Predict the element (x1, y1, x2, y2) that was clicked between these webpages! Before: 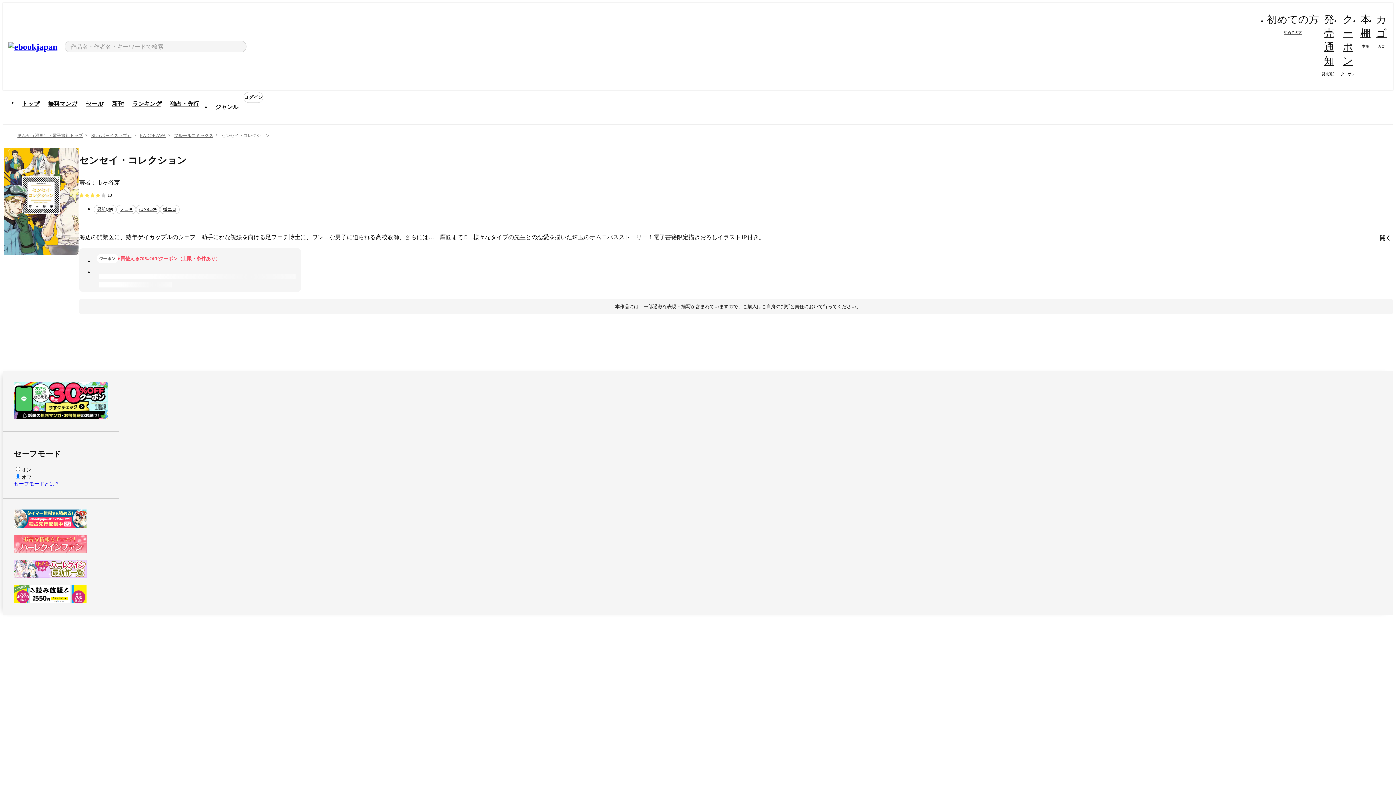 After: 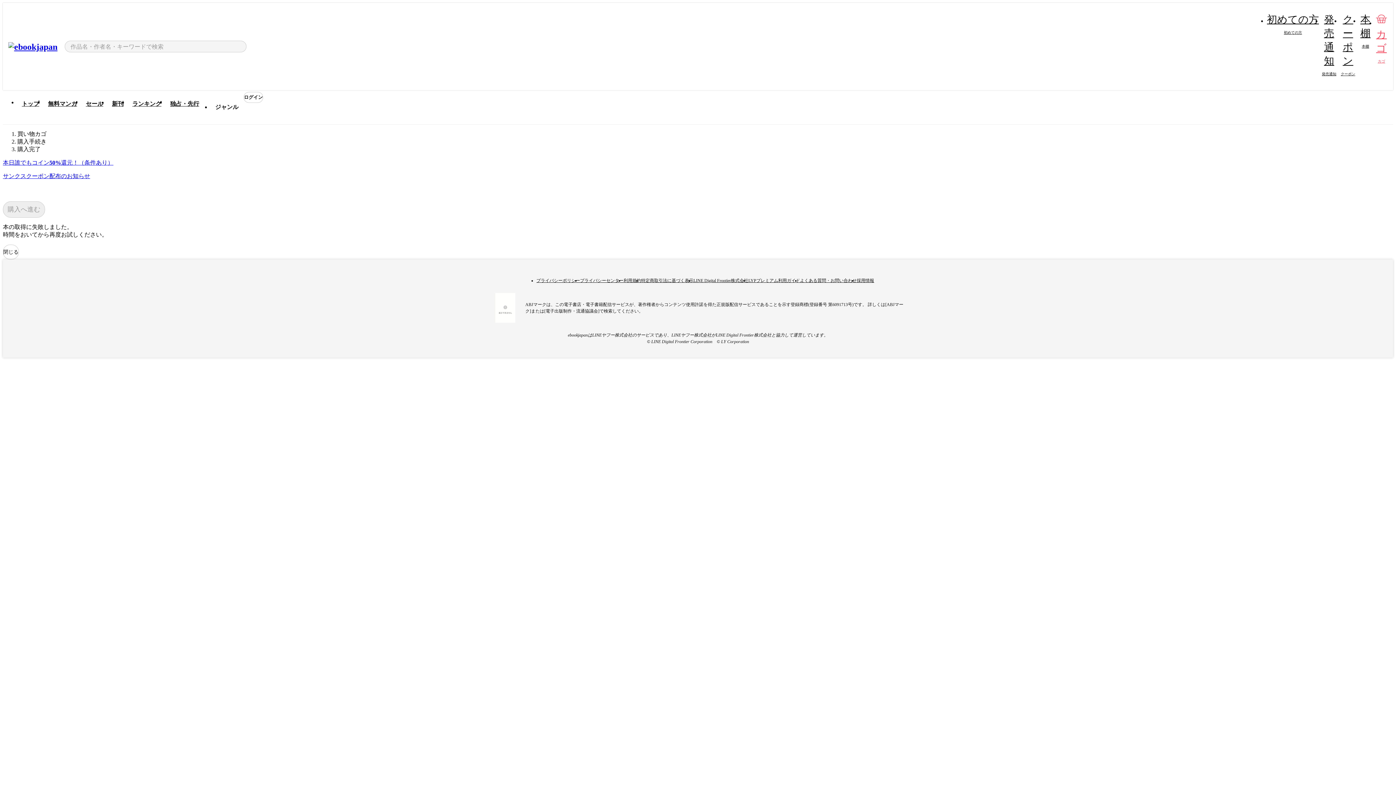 Action: label: カゴ

カゴ bbox: (1375, 17, 1388, 49)